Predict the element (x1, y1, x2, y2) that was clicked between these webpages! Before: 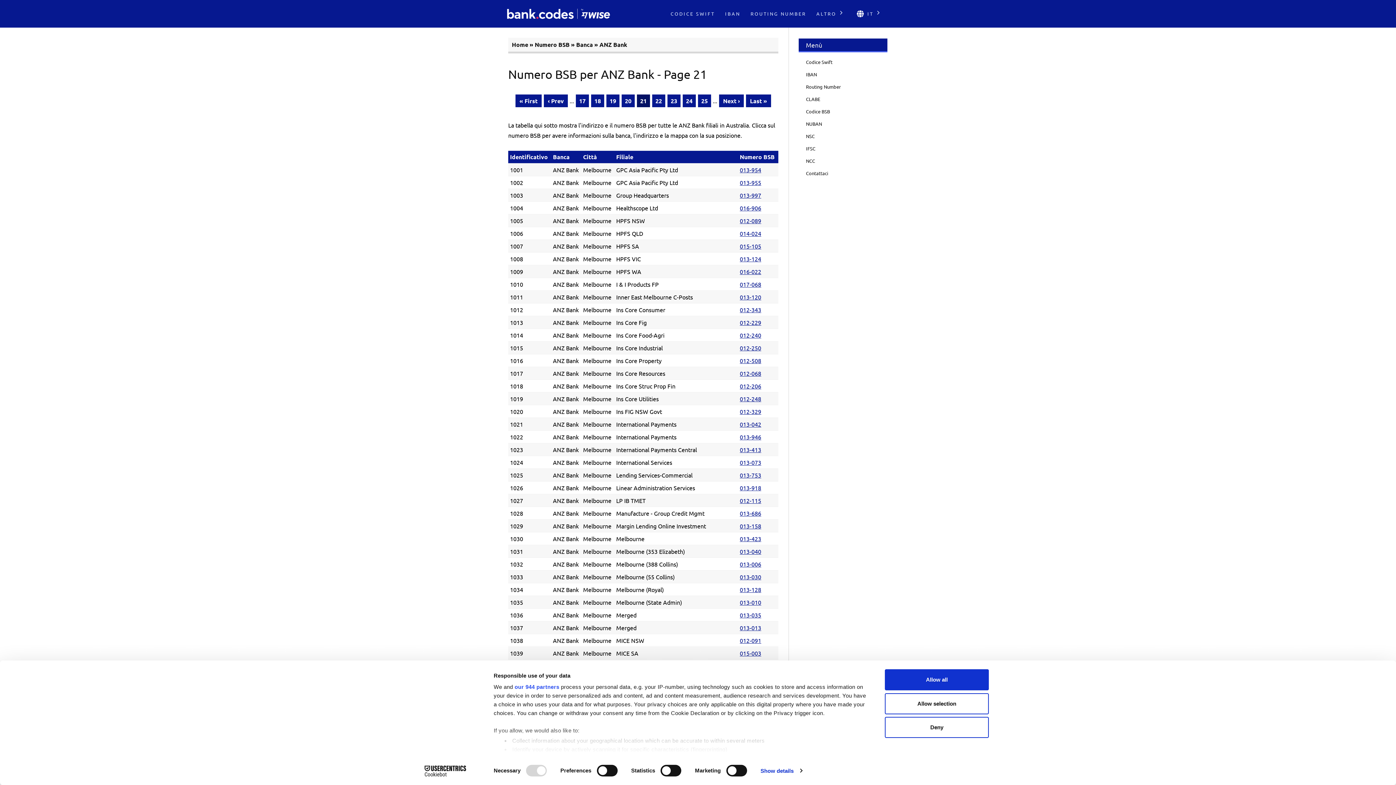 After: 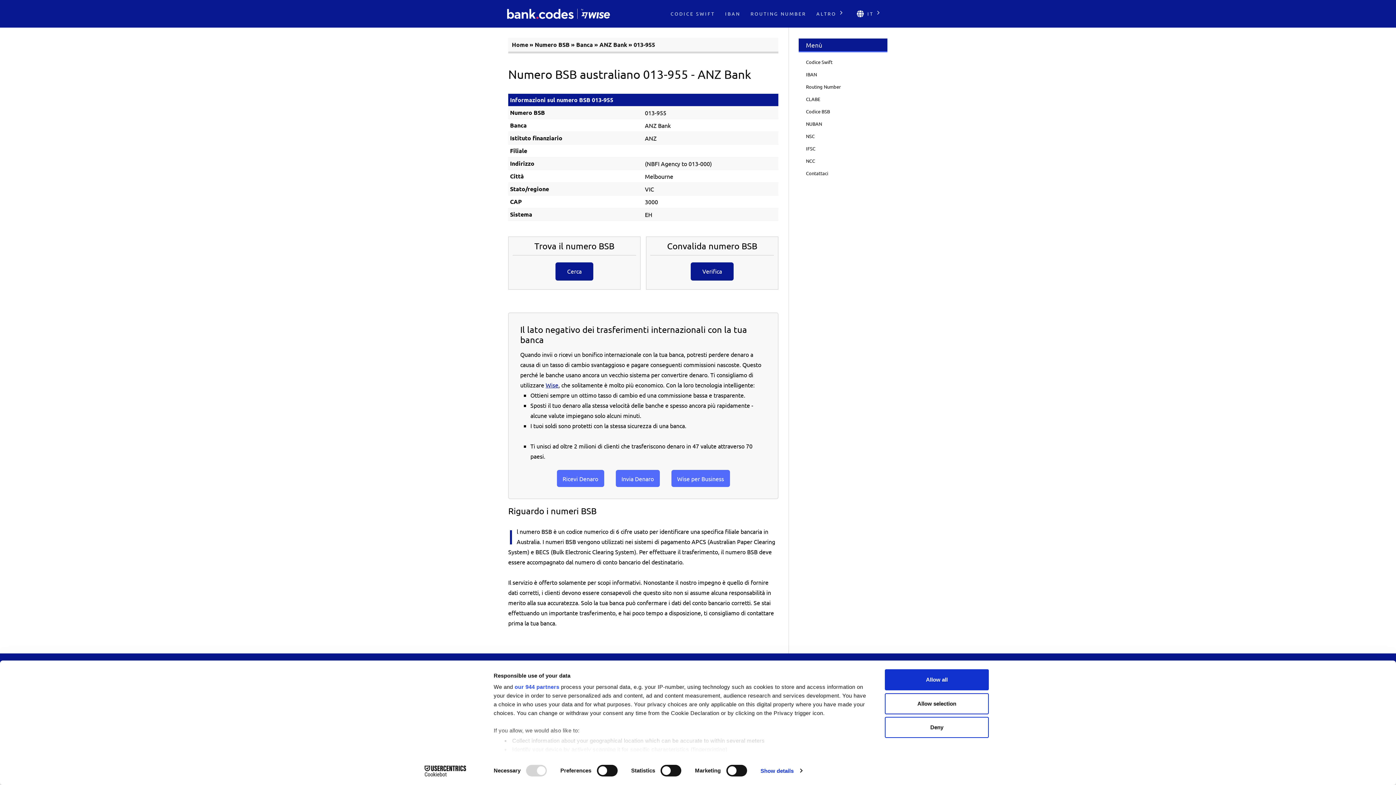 Action: label: 013-955 bbox: (740, 178, 761, 186)